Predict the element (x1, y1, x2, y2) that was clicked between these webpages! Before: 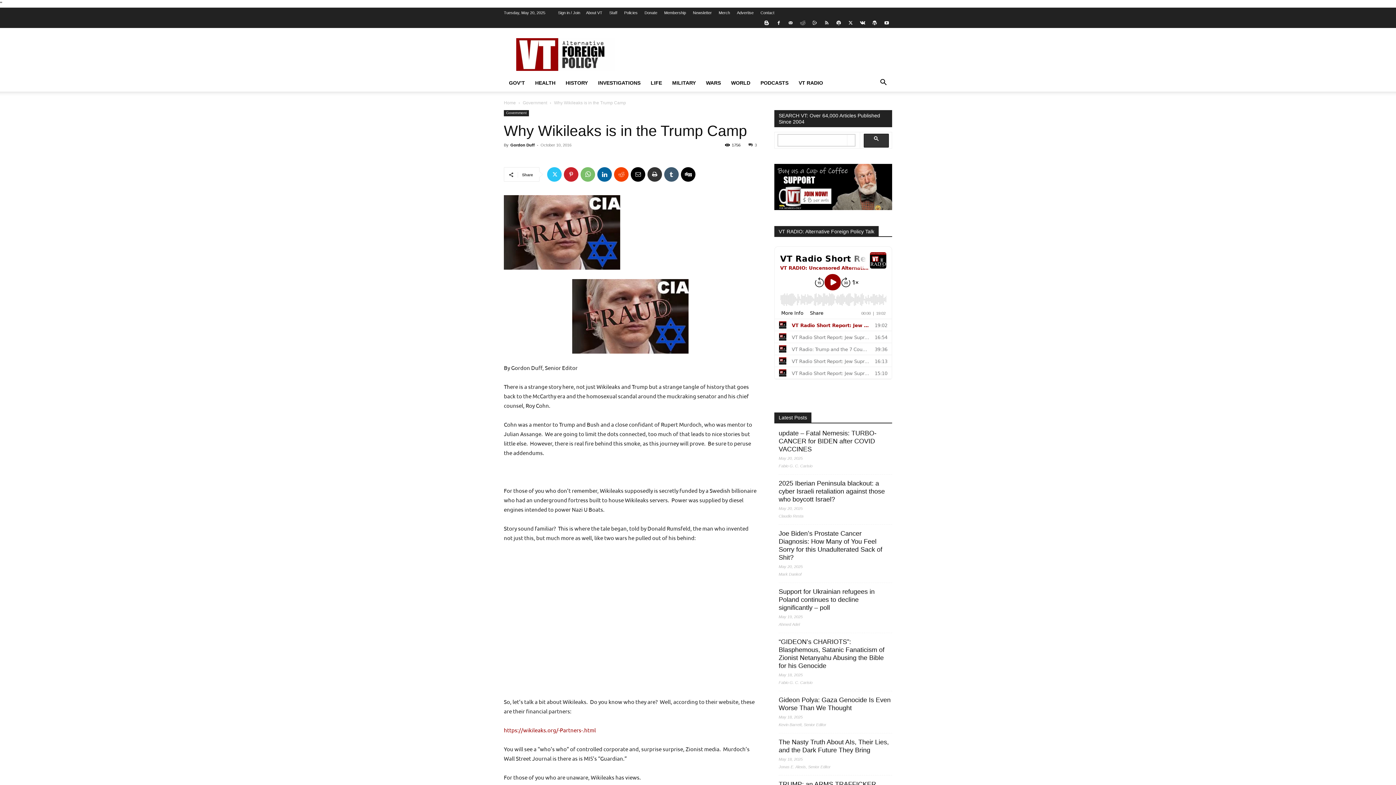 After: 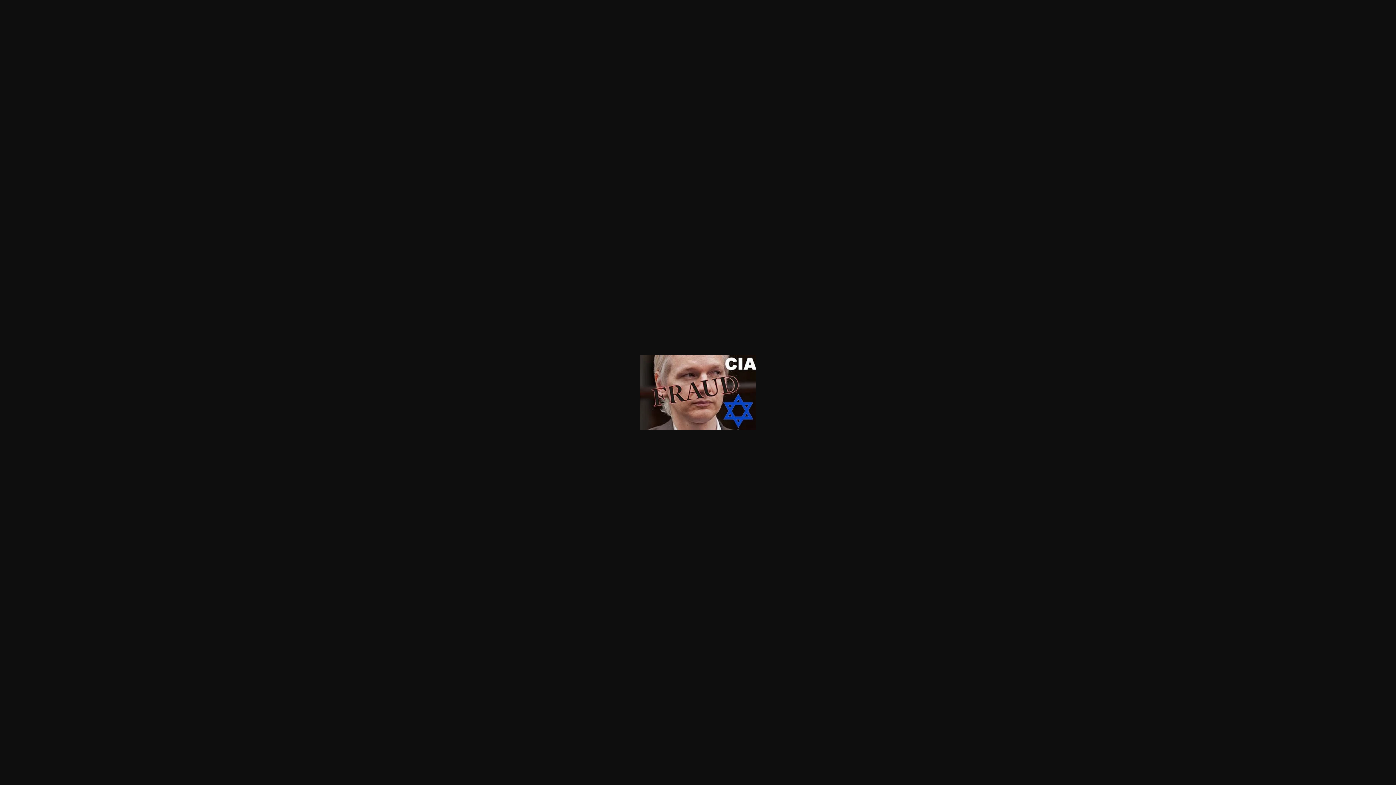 Action: bbox: (504, 279, 757, 353)